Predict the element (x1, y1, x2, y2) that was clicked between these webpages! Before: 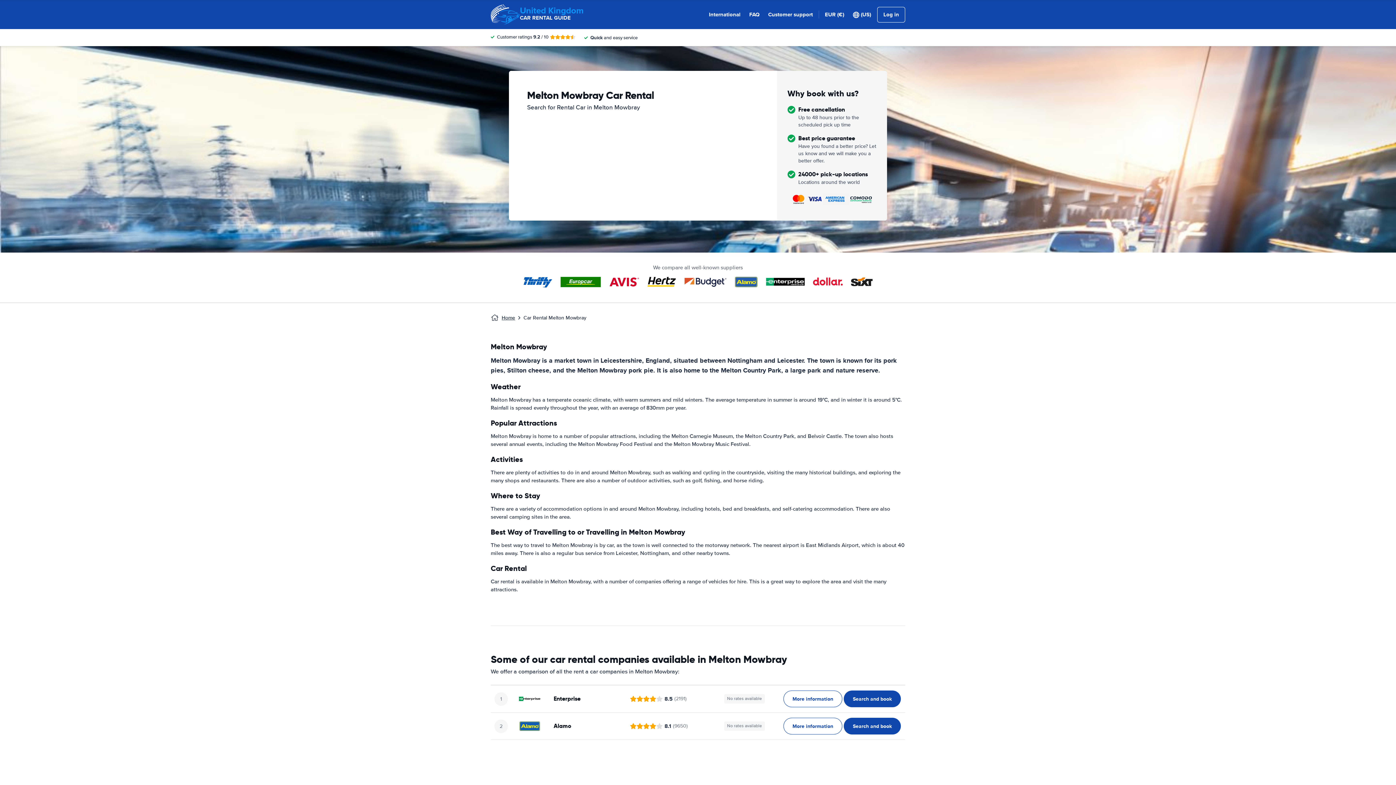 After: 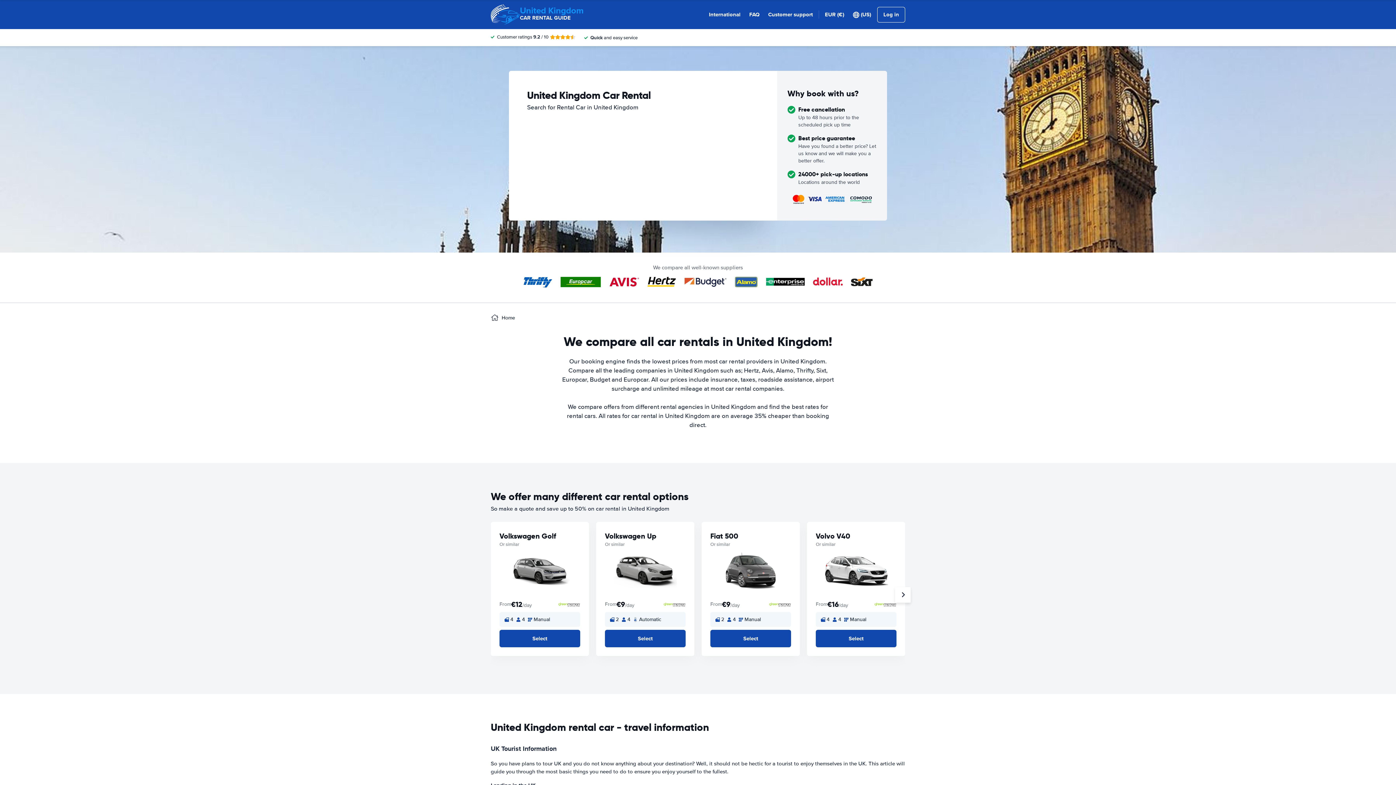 Action: bbox: (490, 0, 583, 29) label: United Kingdom
CAR RENTAL GUIDE